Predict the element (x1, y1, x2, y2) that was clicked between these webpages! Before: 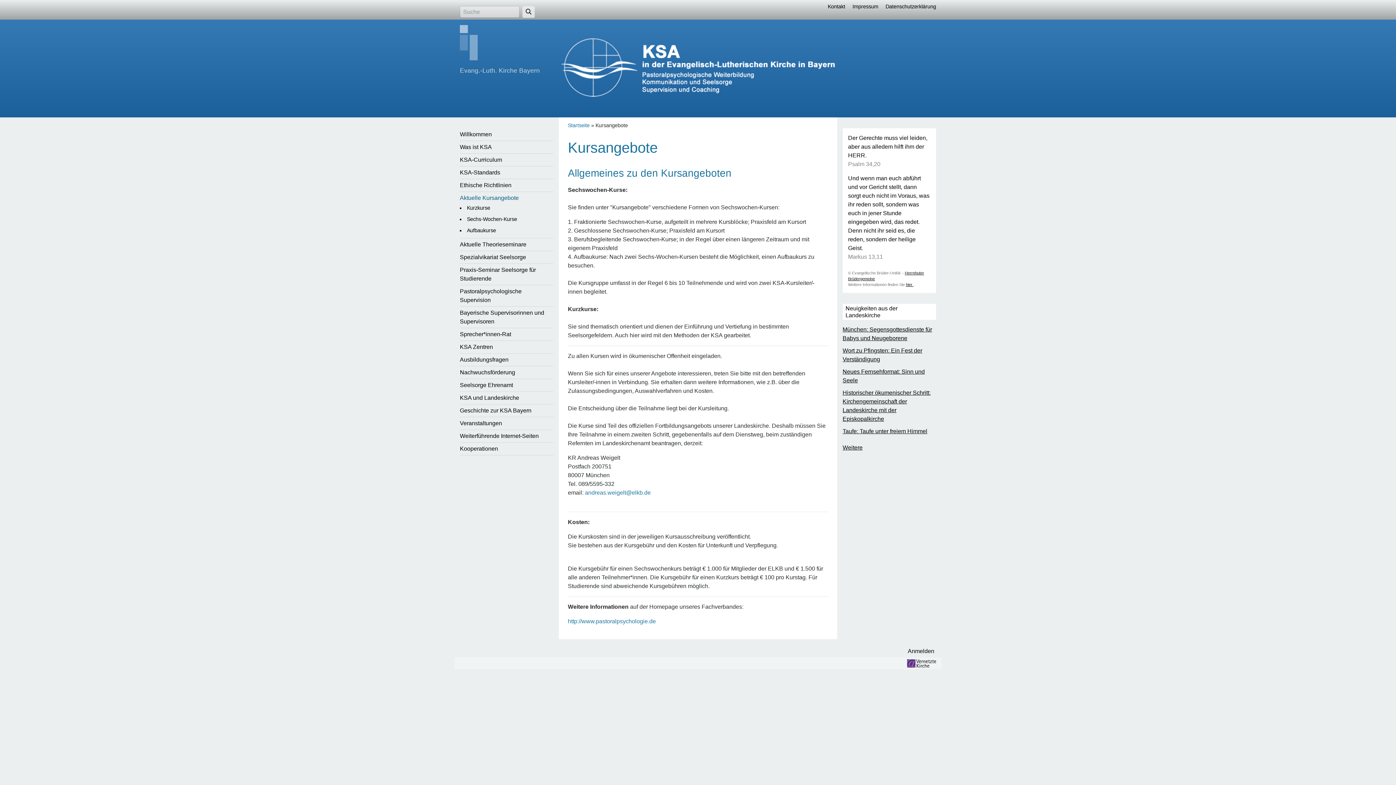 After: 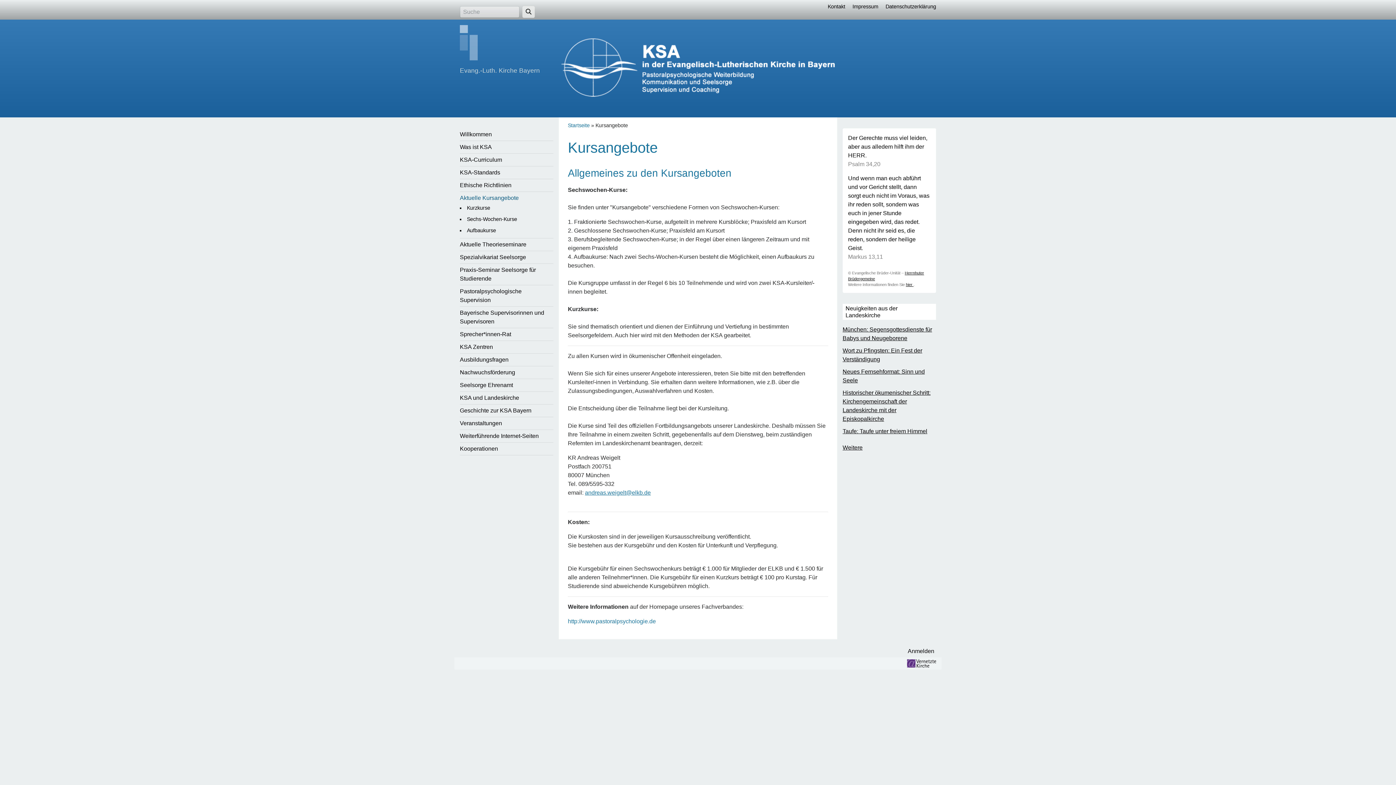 Action: bbox: (585, 489, 650, 496) label: andreas.weigelt@elkb.de